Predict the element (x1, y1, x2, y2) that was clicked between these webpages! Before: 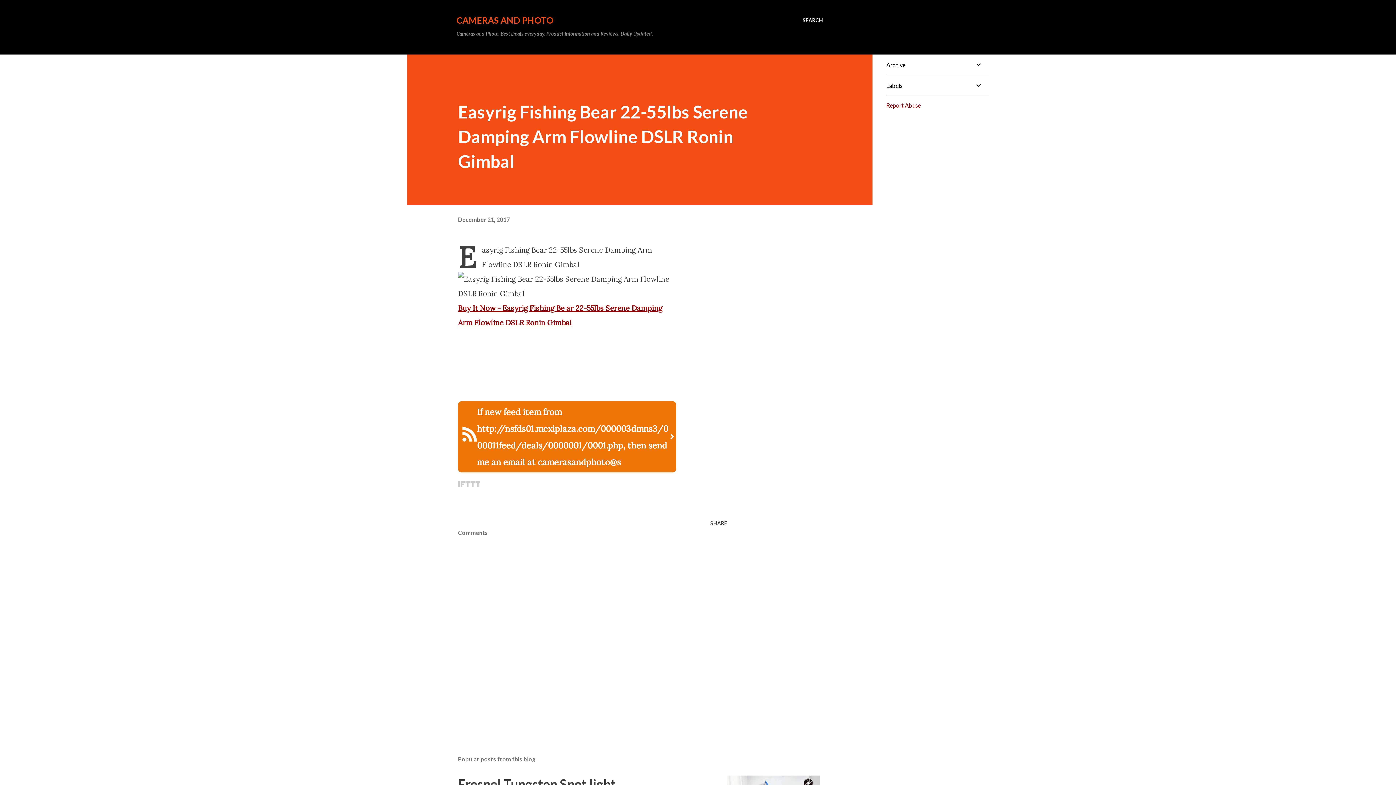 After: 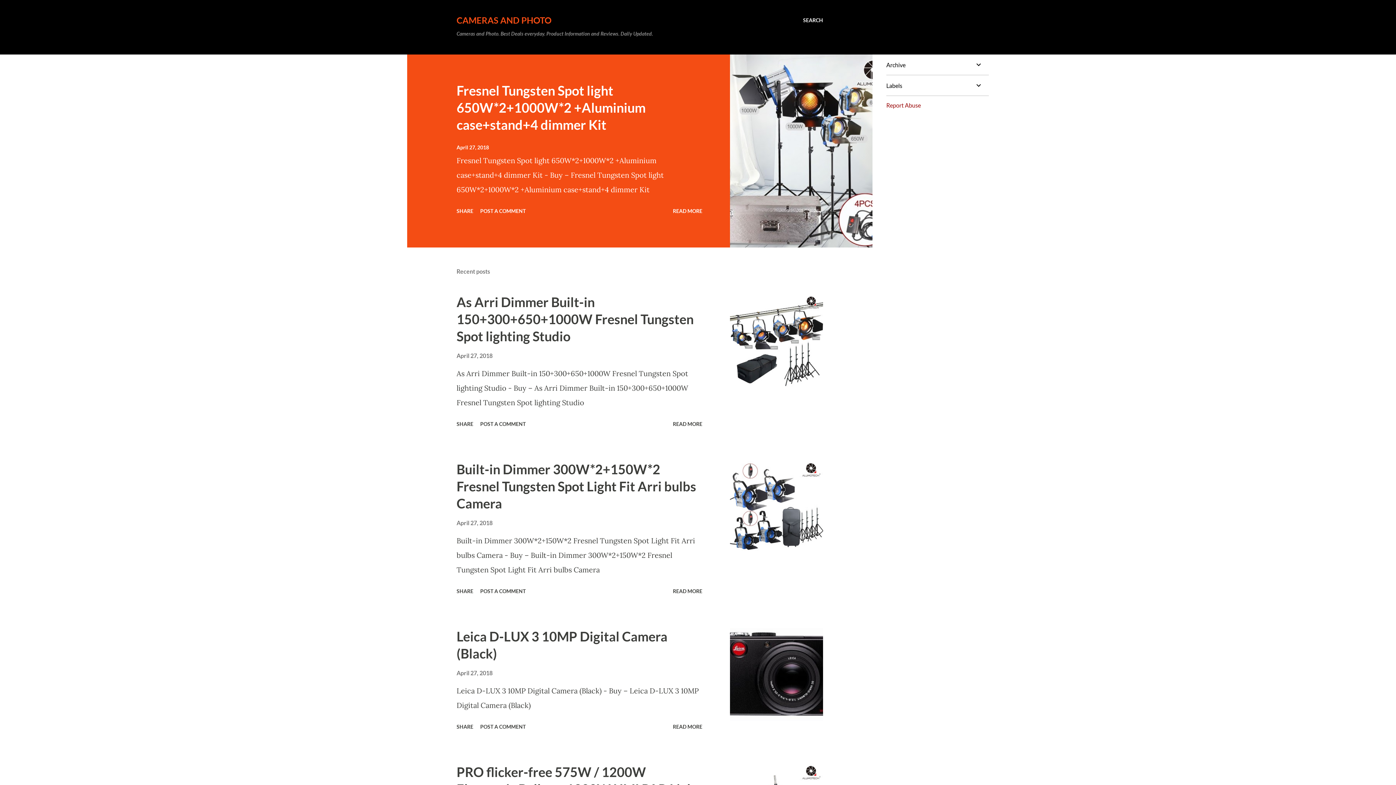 Action: label: CAMERAS AND PHOTO bbox: (456, 14, 553, 25)